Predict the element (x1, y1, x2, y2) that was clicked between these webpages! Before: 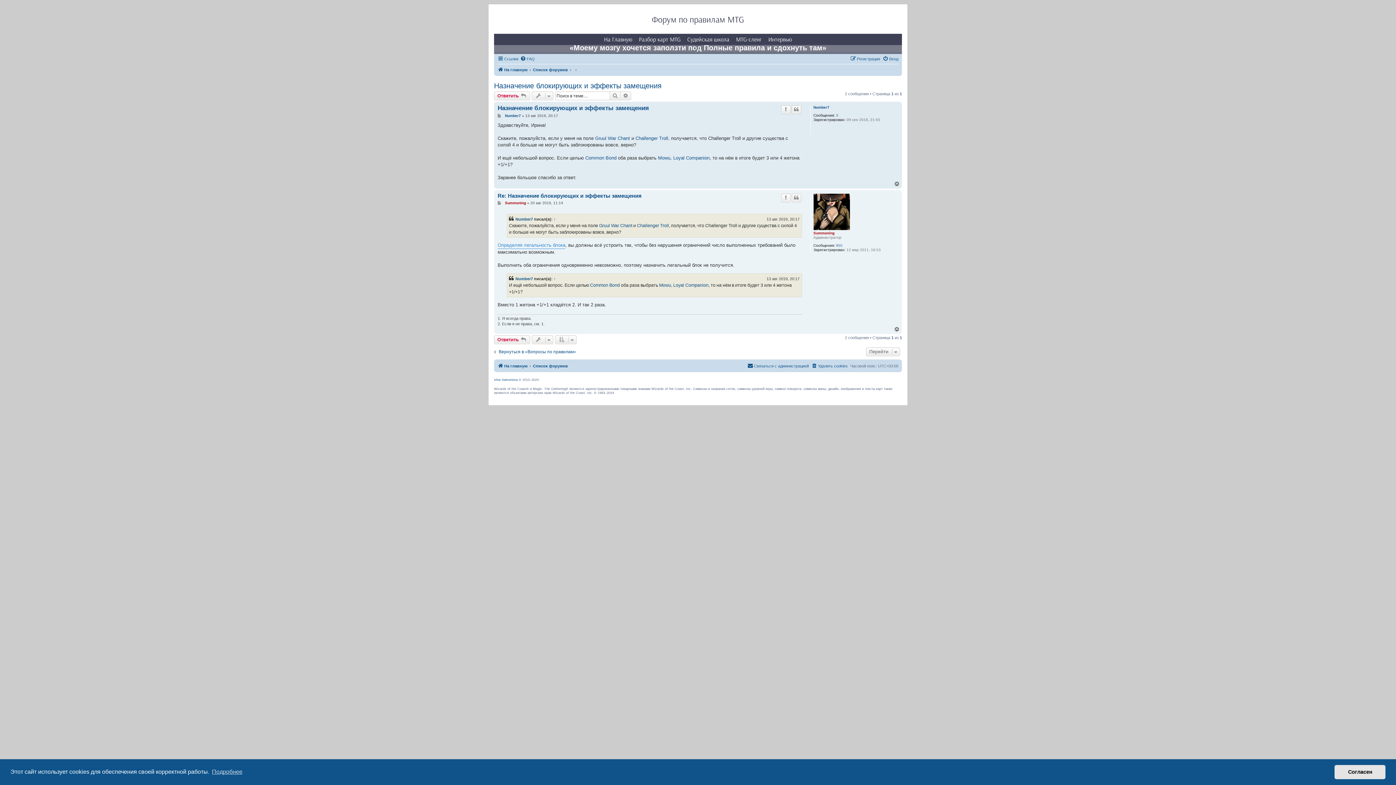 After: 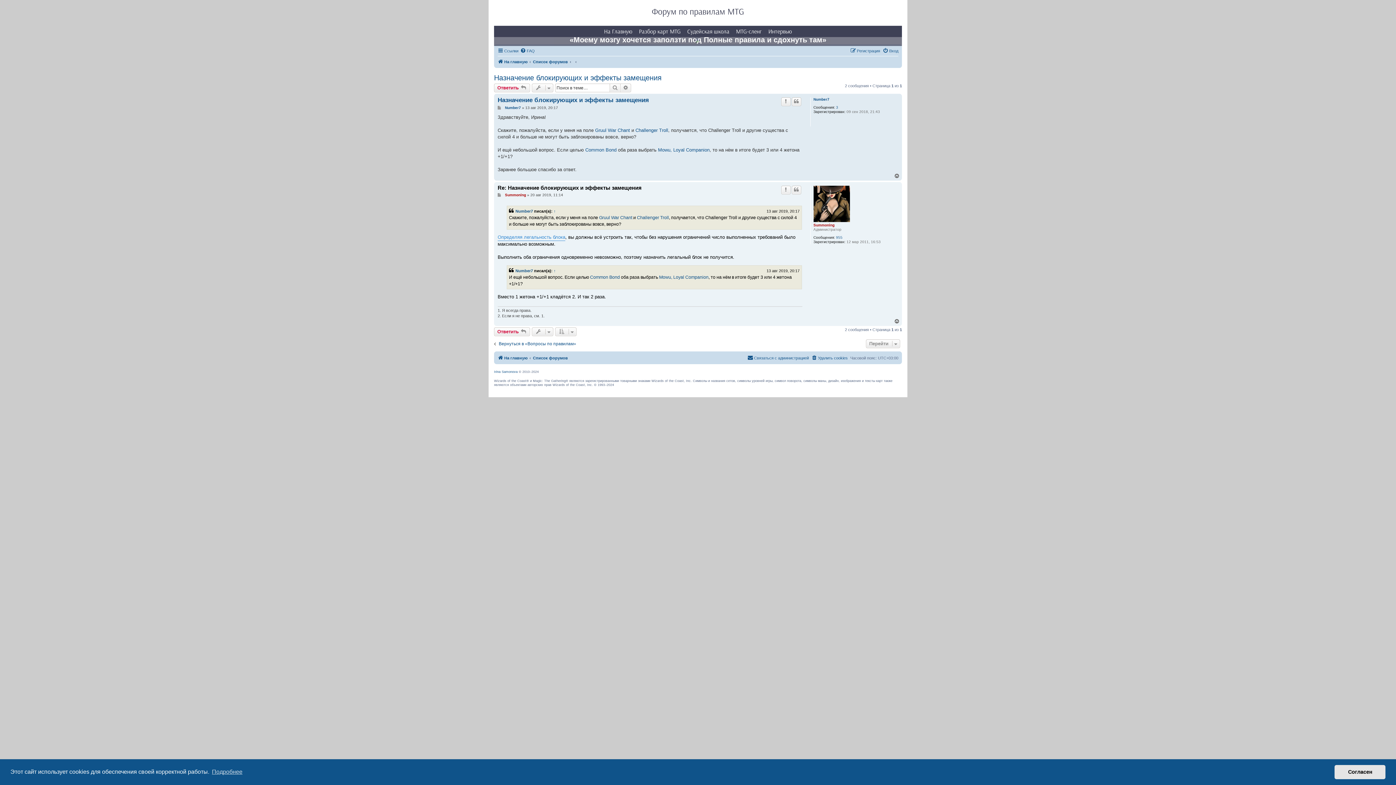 Action: label: Re: Назначение блокирующих и эффекты замещения bbox: (497, 192, 641, 199)